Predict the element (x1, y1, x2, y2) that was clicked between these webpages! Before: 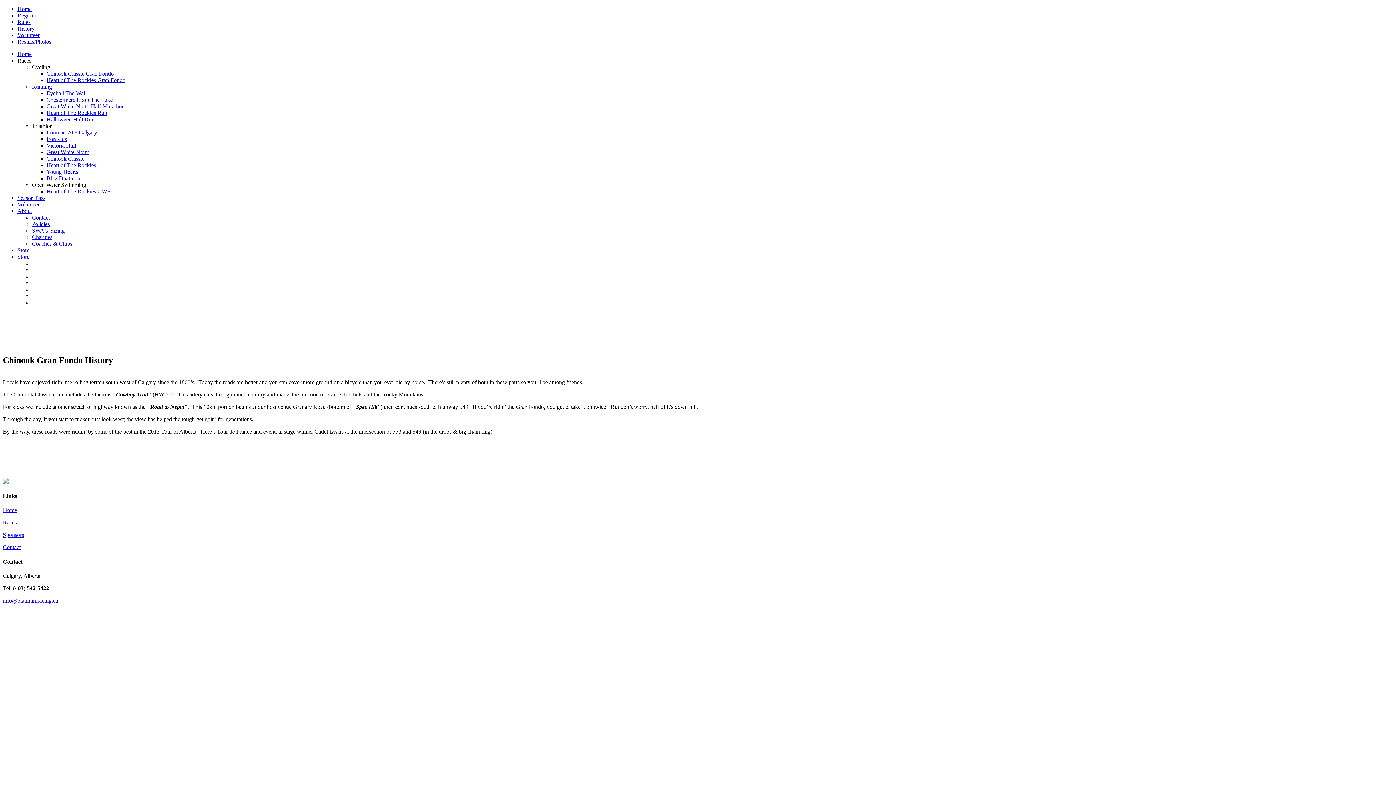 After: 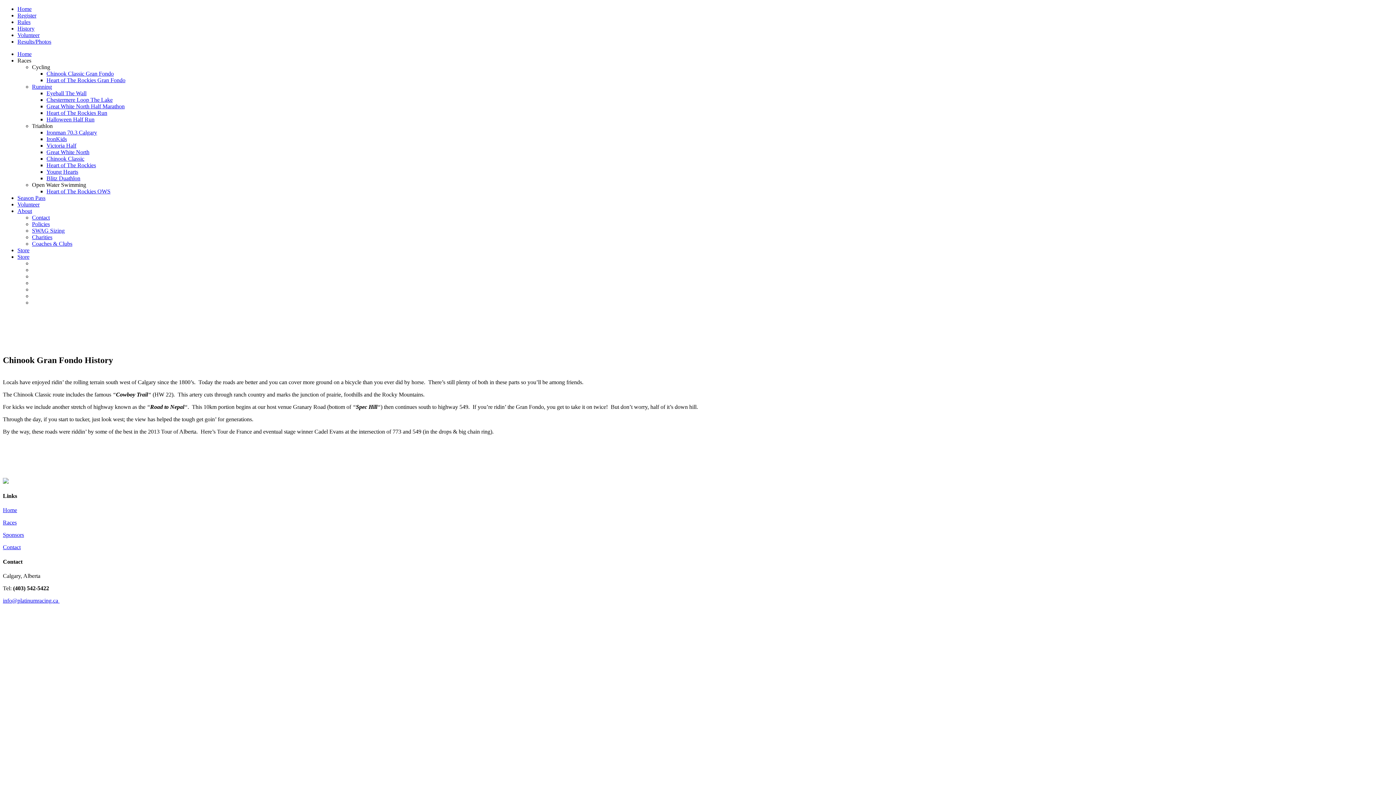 Action: bbox: (490, 322, 556, 328)